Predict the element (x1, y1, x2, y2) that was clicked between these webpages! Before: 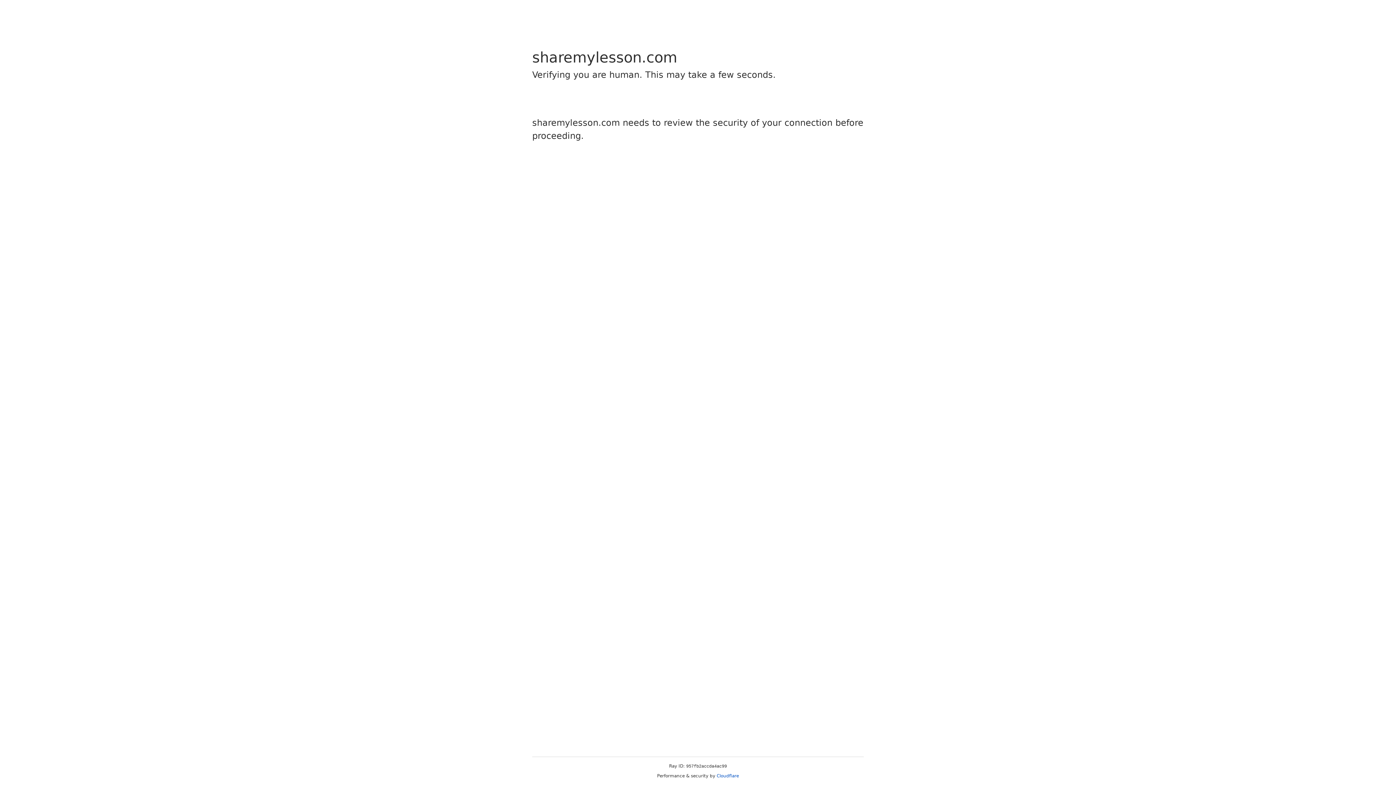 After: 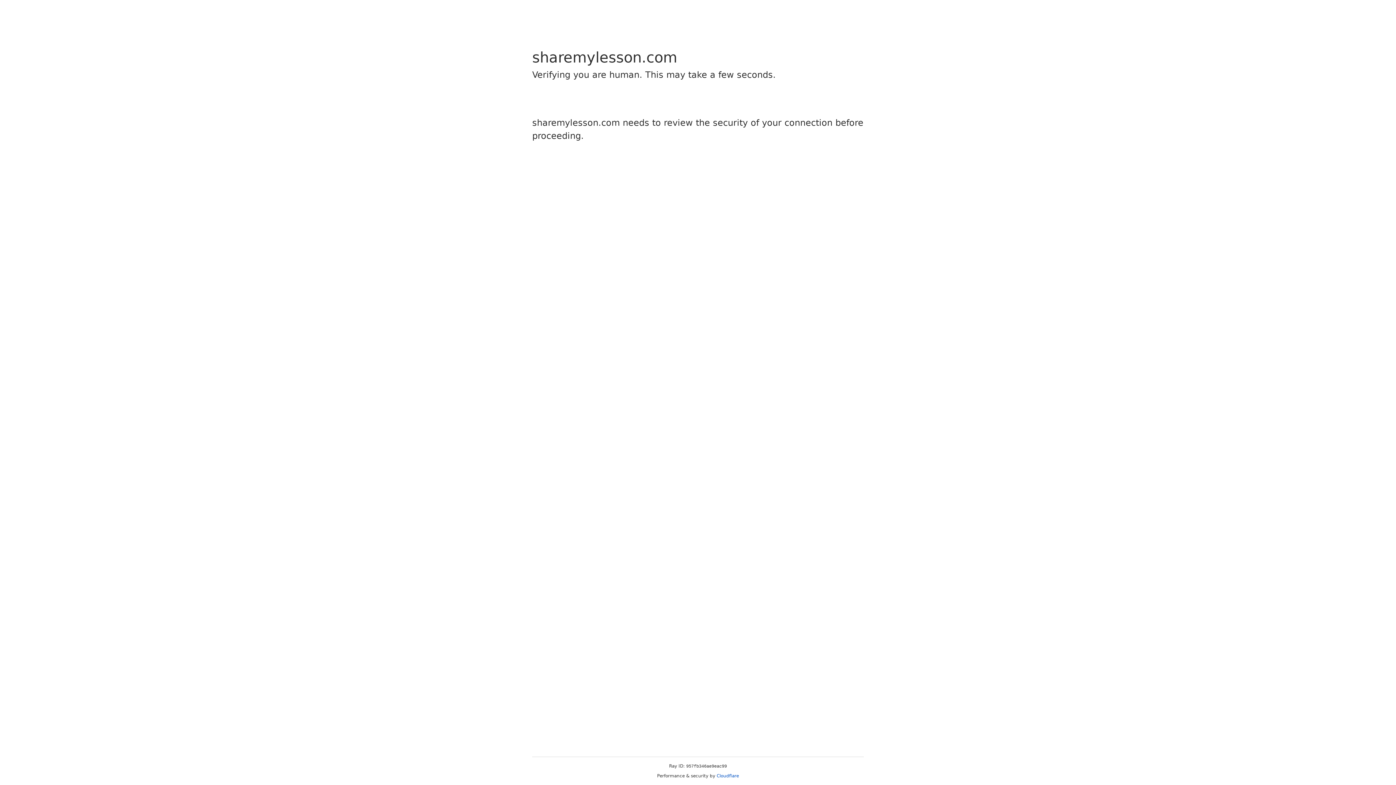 Action: label: Cloudflare bbox: (716, 773, 739, 778)